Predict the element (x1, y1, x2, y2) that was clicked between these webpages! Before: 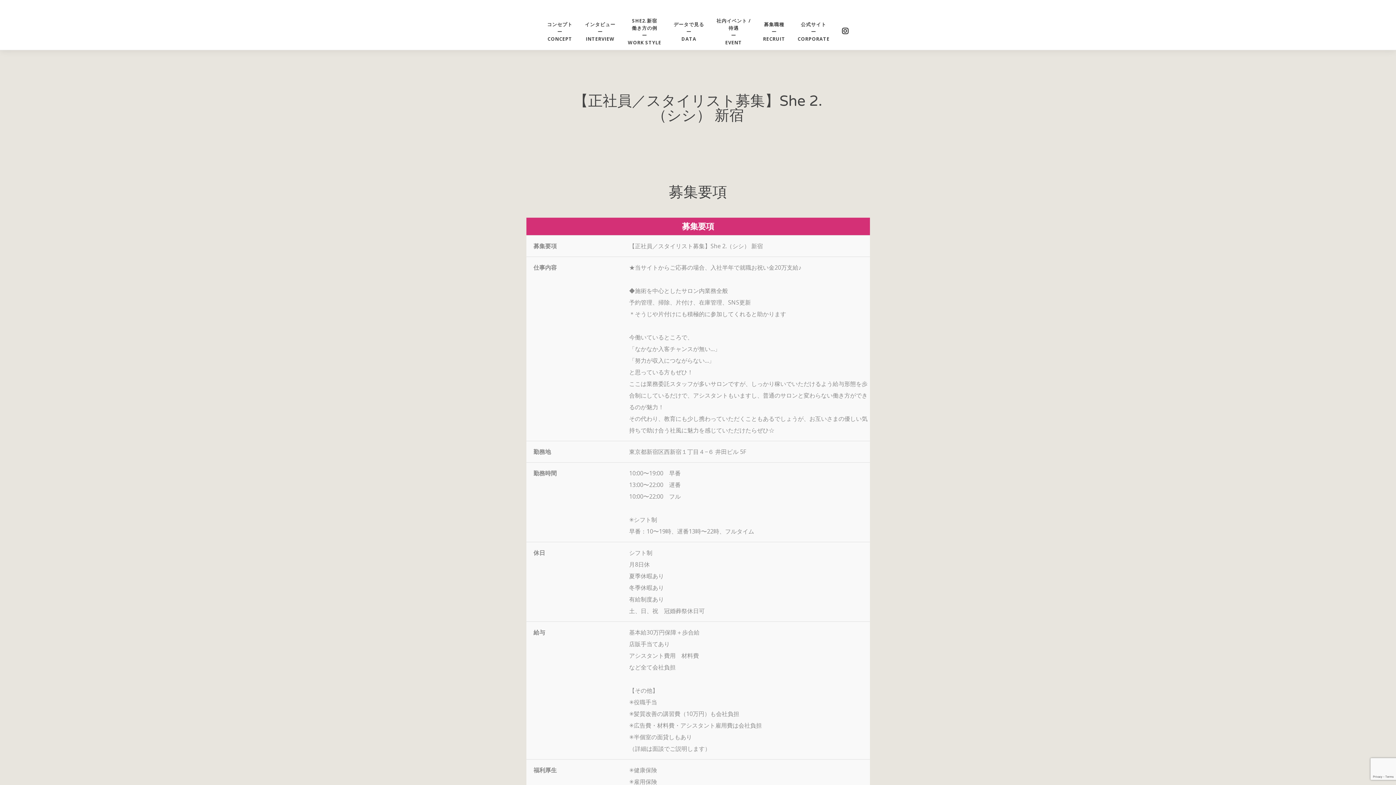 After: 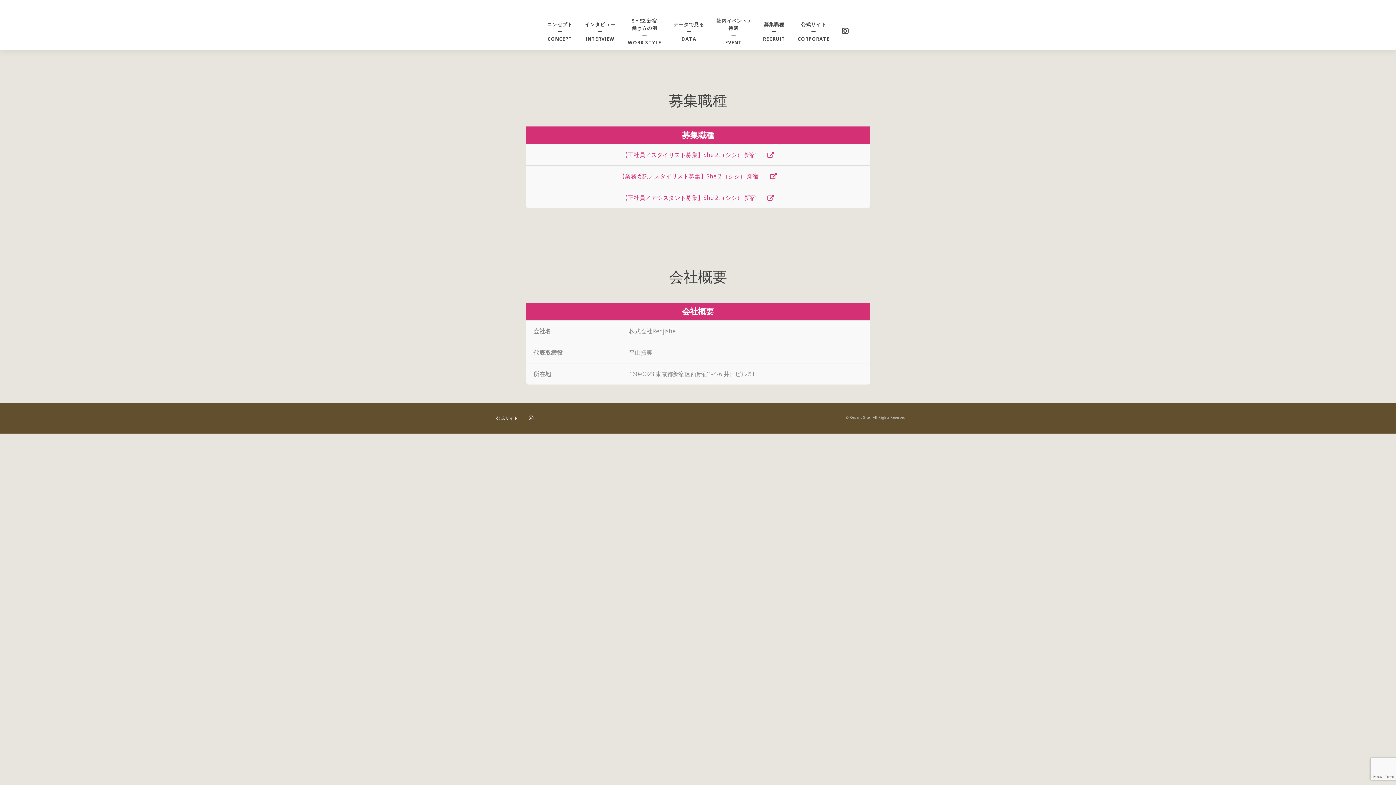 Action: bbox: (757, 15, 790, 48) label: 募集職種
ー
RECRUIT